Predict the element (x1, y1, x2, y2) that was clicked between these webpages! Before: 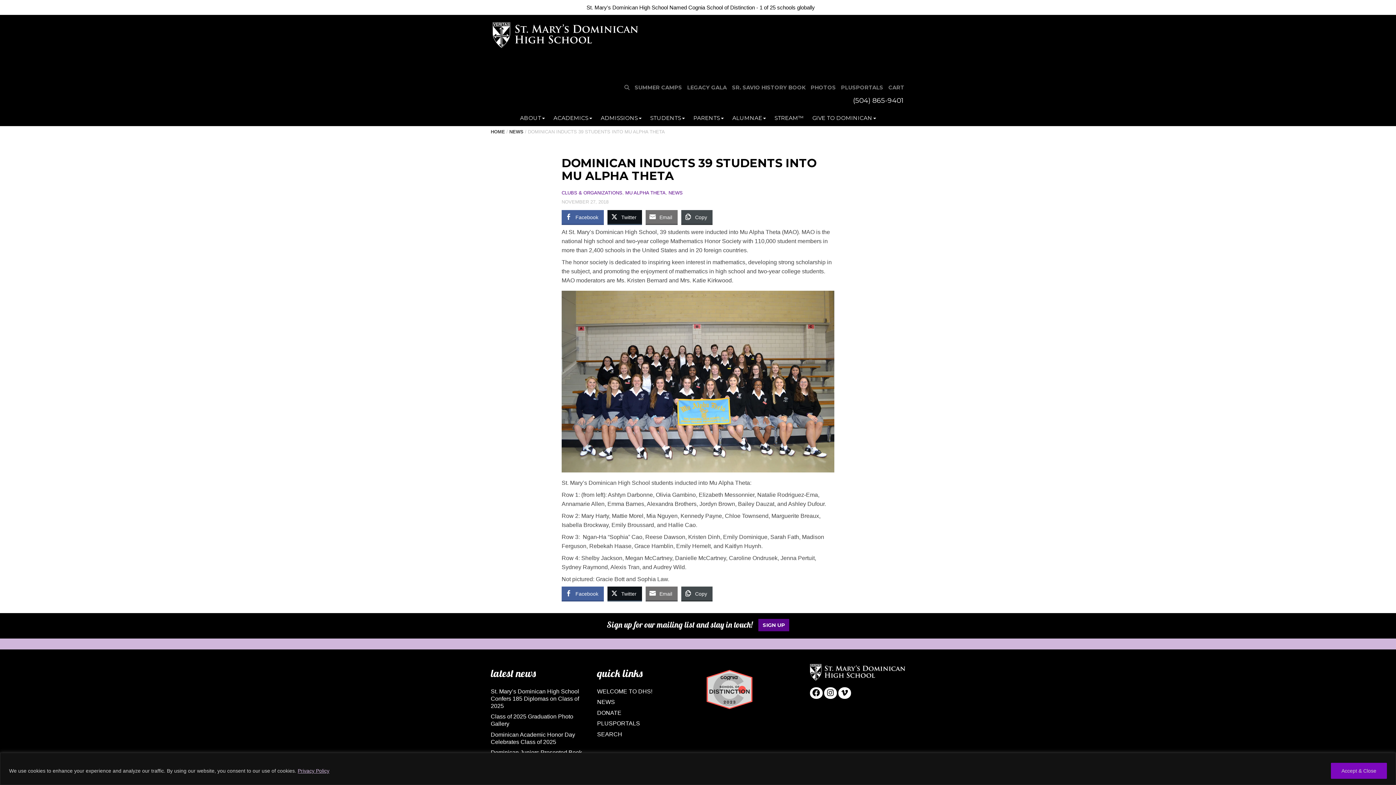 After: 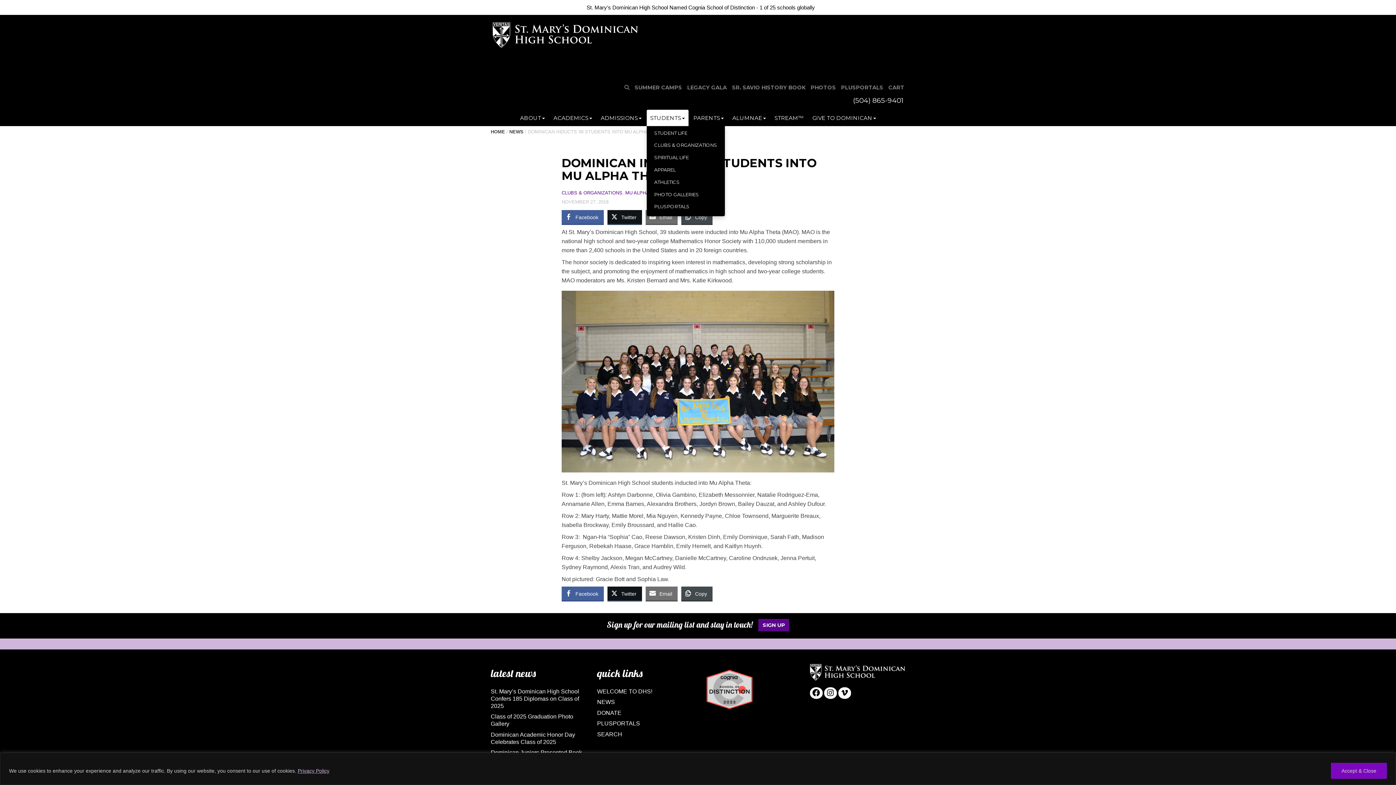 Action: label: STUDENTS bbox: (646, 109, 688, 126)